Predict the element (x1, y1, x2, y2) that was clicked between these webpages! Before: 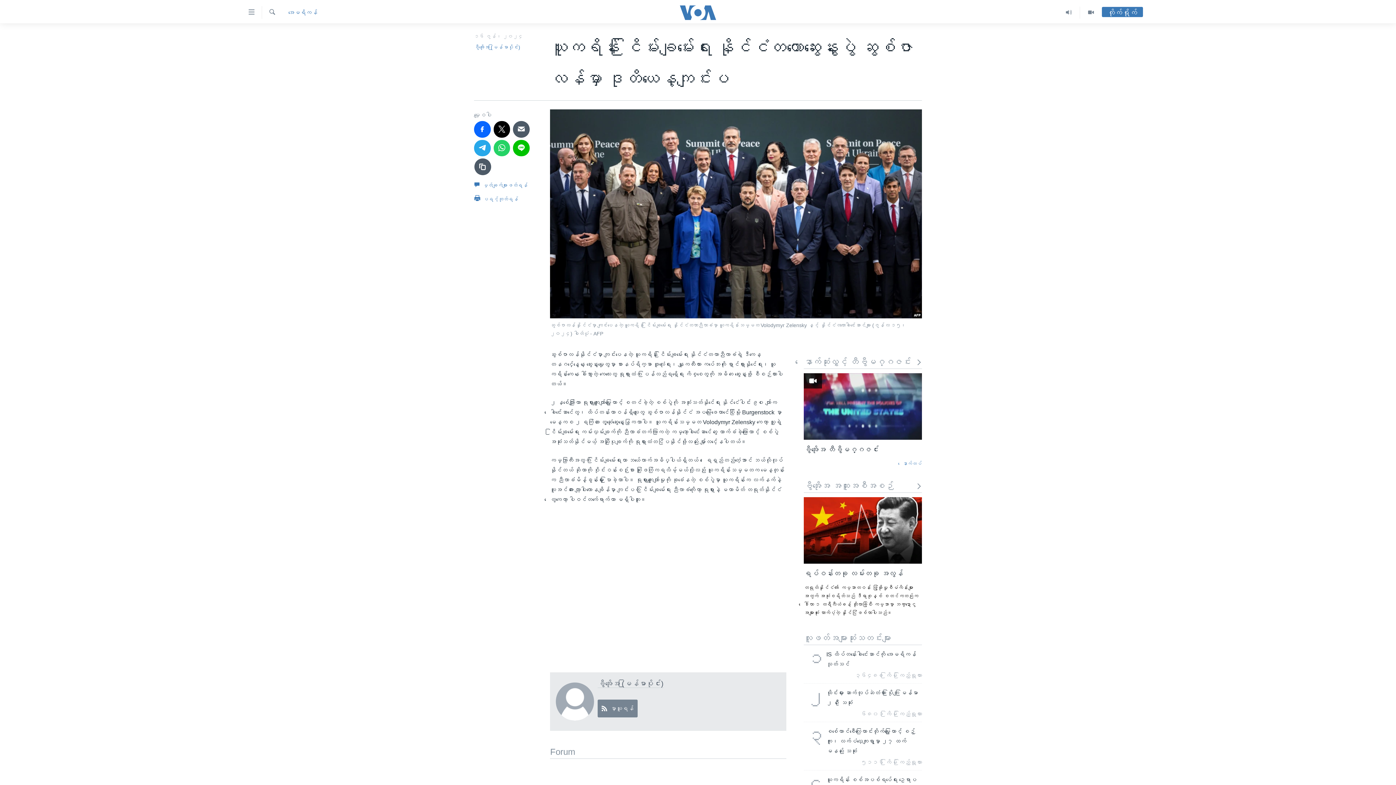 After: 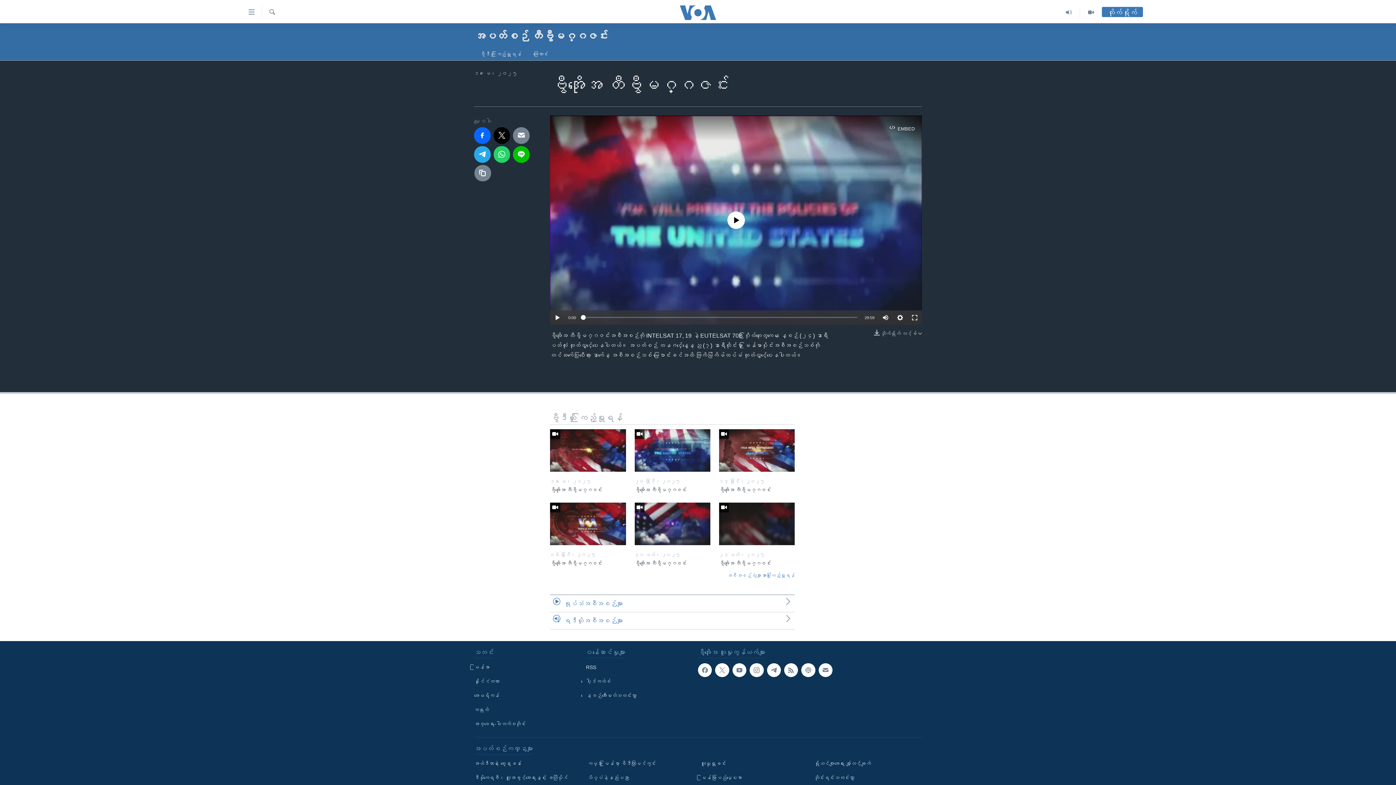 Action: label: ဗွီအိုအေ တီဗွီမဂ္ဂဇင်း bbox: (804, 444, 922, 459)